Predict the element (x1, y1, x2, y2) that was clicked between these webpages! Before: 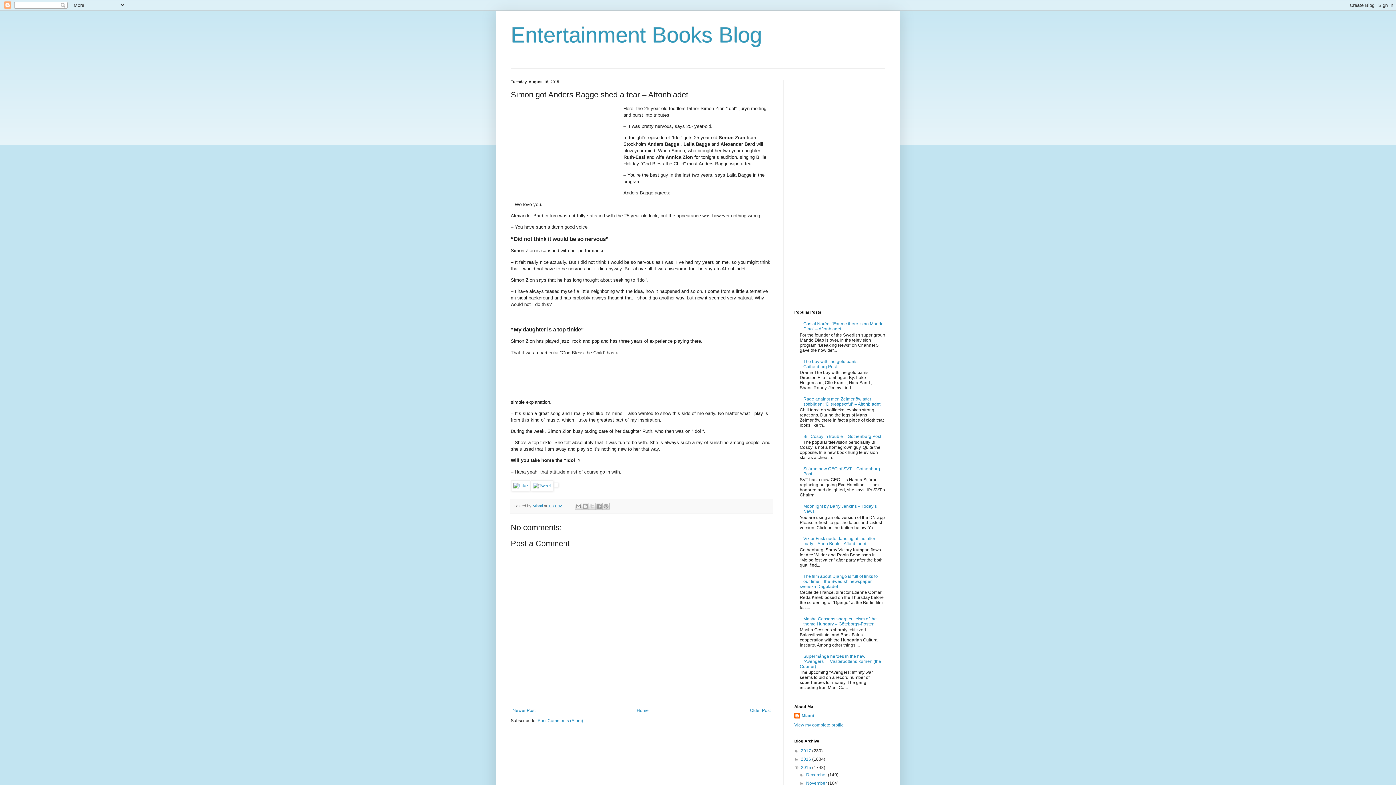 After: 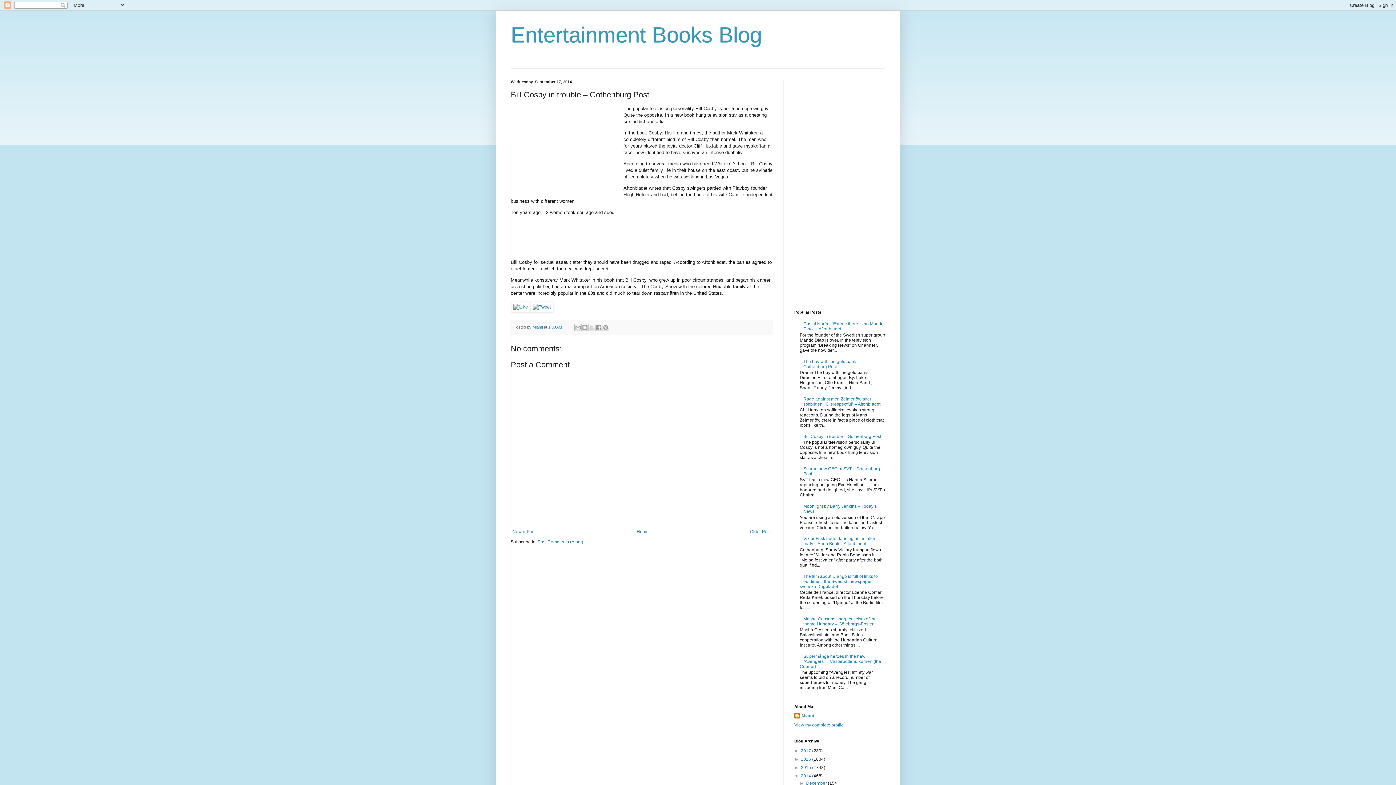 Action: label: Bill Cosby in trouble – Gothenburg Post bbox: (803, 434, 881, 439)